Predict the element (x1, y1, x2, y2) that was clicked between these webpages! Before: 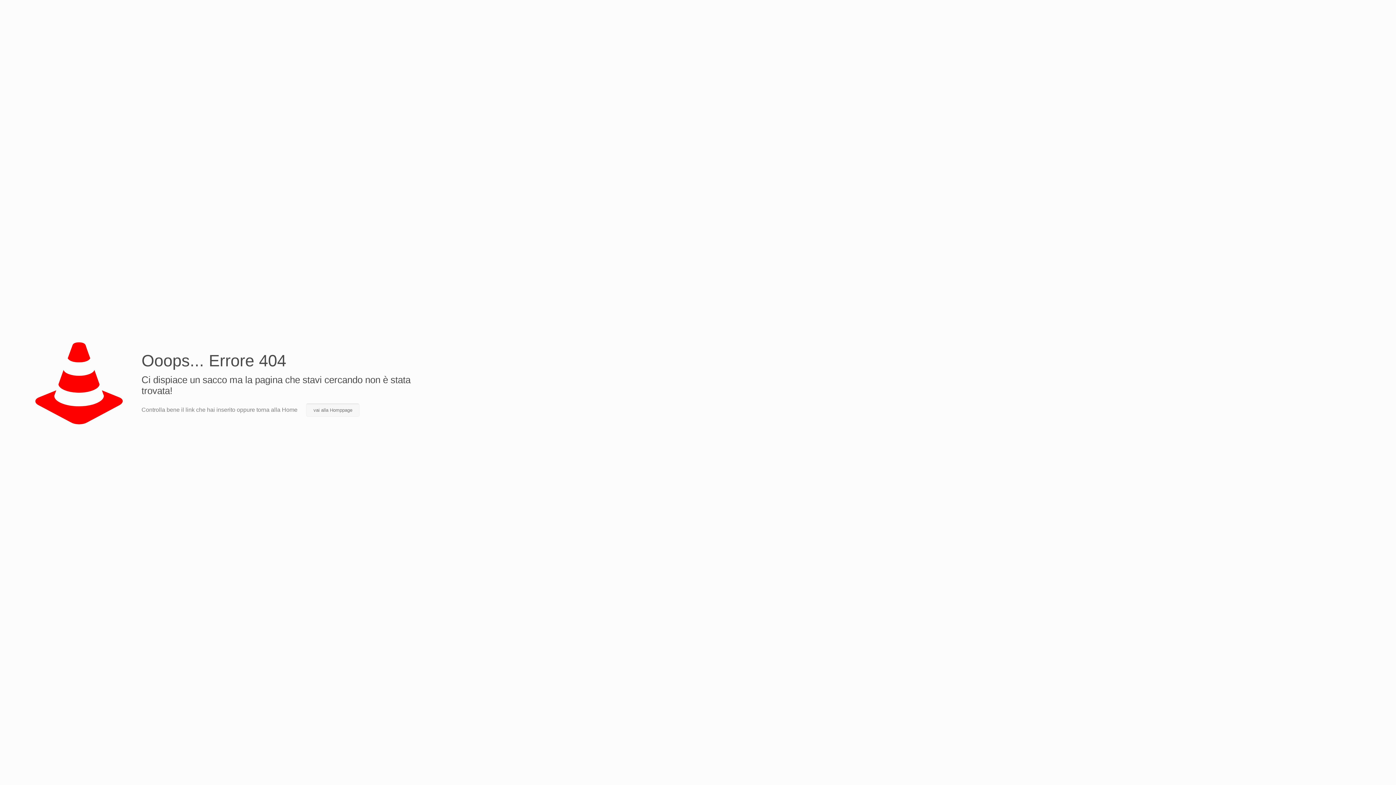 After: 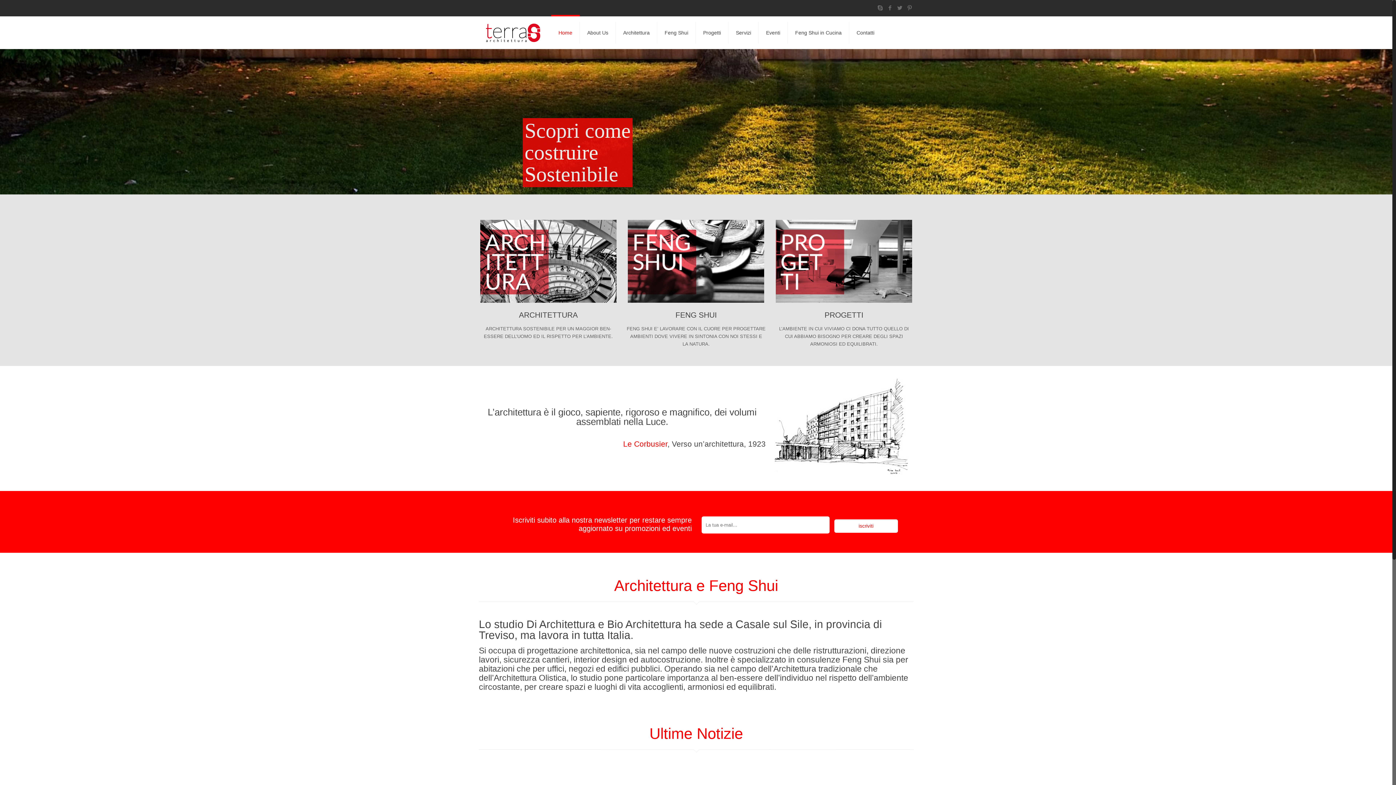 Action: label: vai alla Homppage bbox: (306, 403, 359, 417)